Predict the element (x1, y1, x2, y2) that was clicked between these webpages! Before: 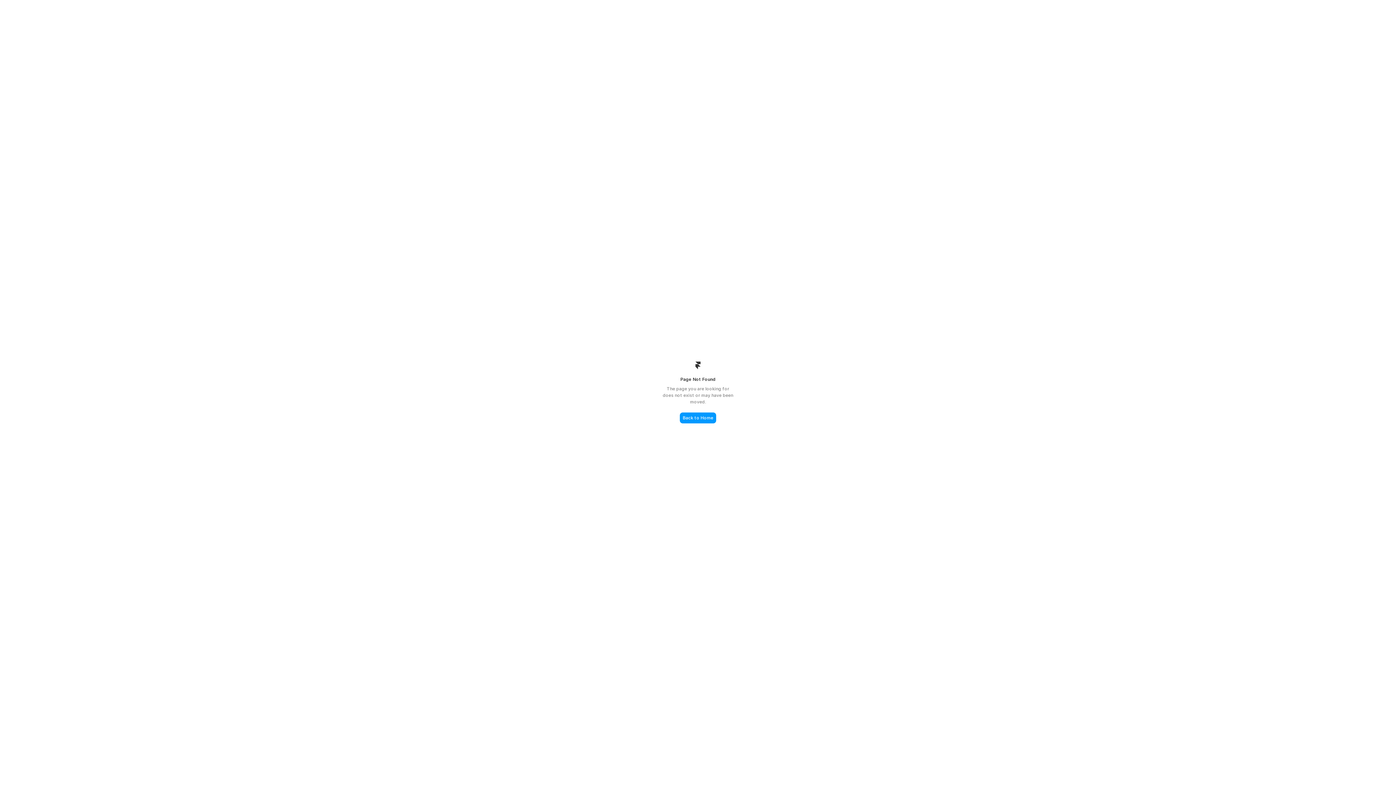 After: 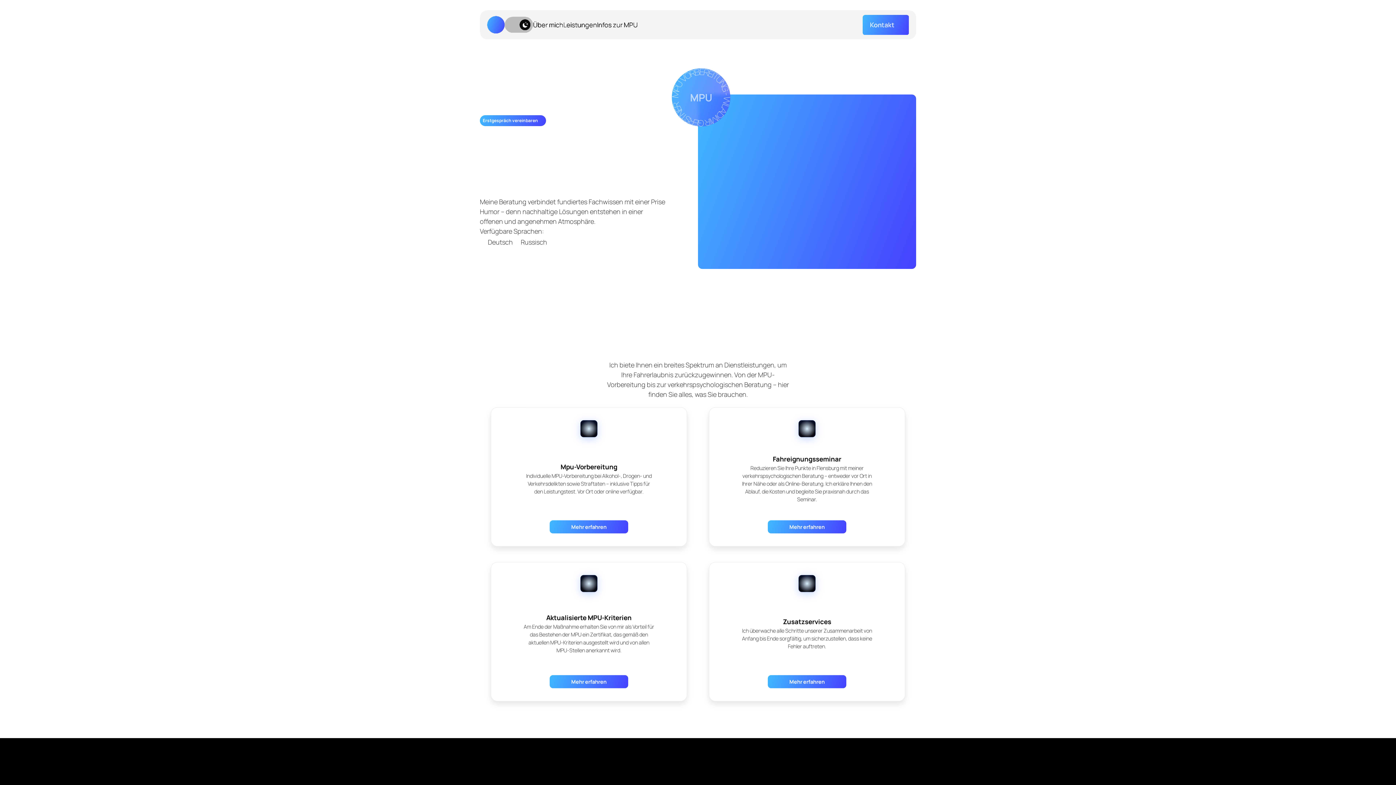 Action: label: Back to Home bbox: (680, 412, 716, 423)